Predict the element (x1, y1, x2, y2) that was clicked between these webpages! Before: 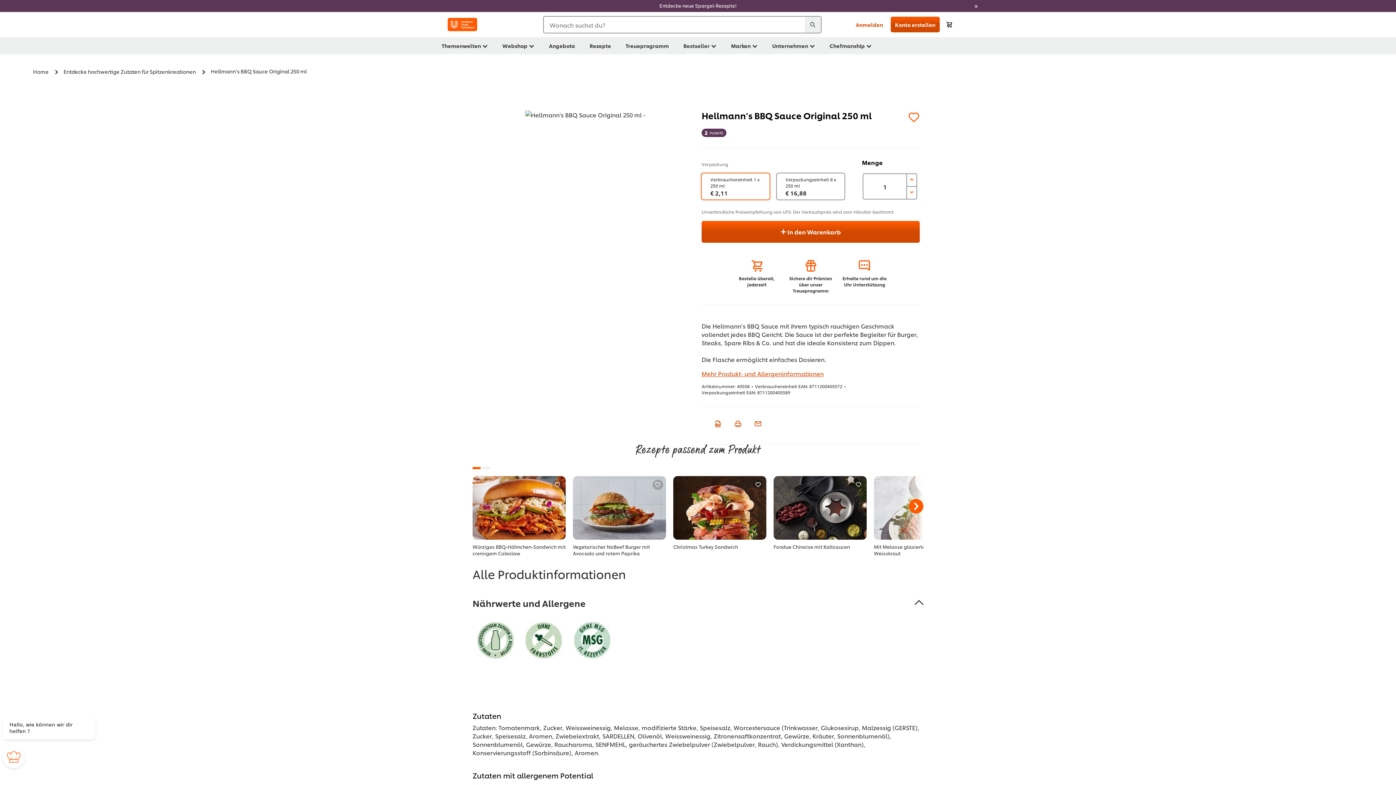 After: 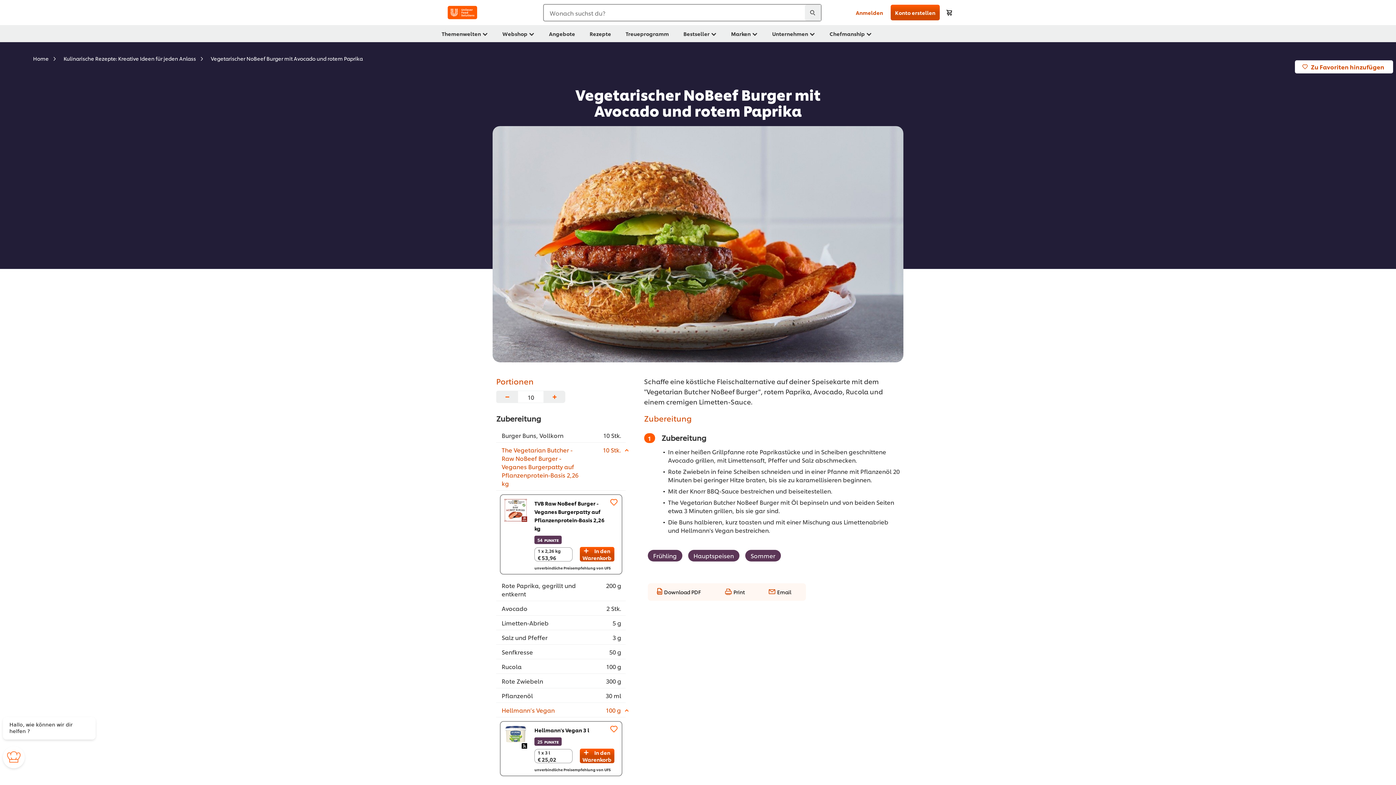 Action: bbox: (573, 476, 666, 540)